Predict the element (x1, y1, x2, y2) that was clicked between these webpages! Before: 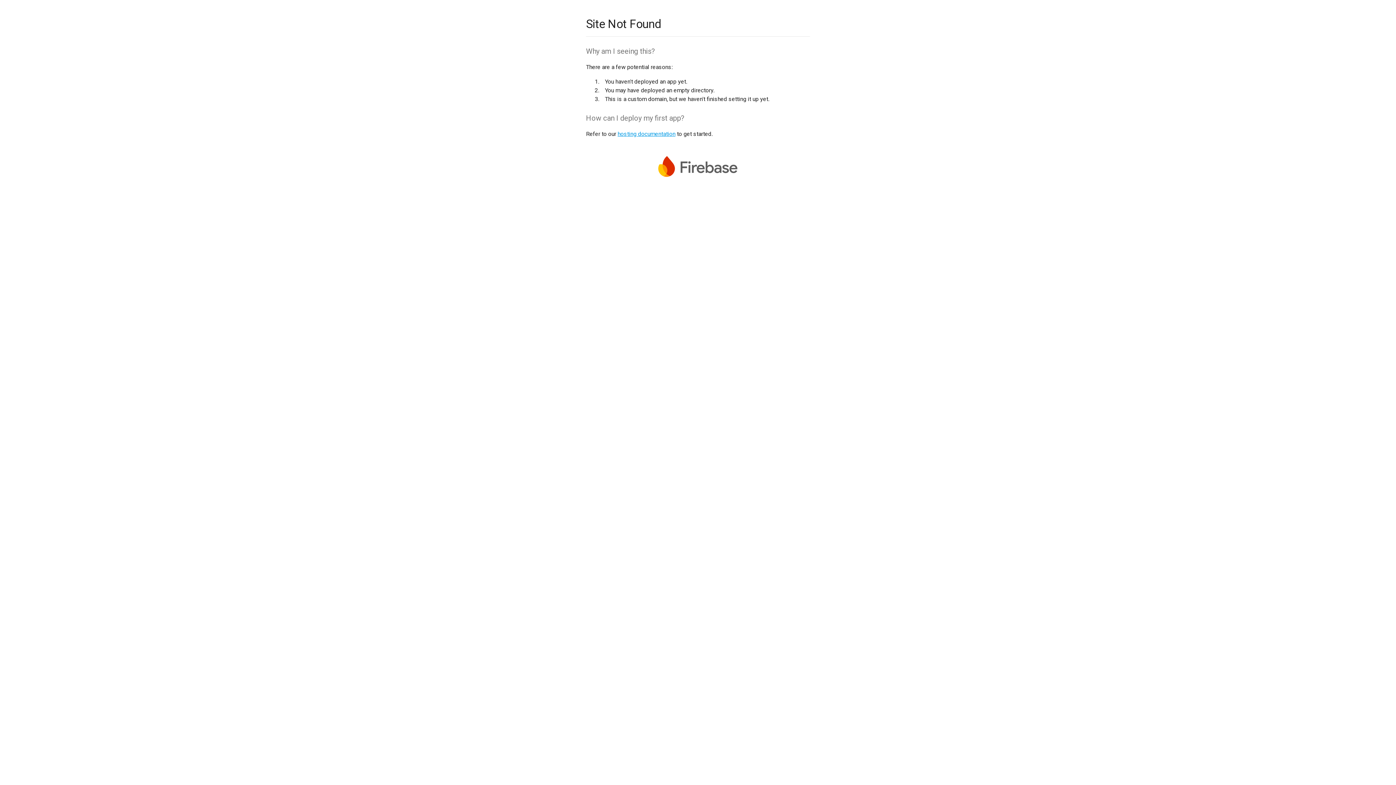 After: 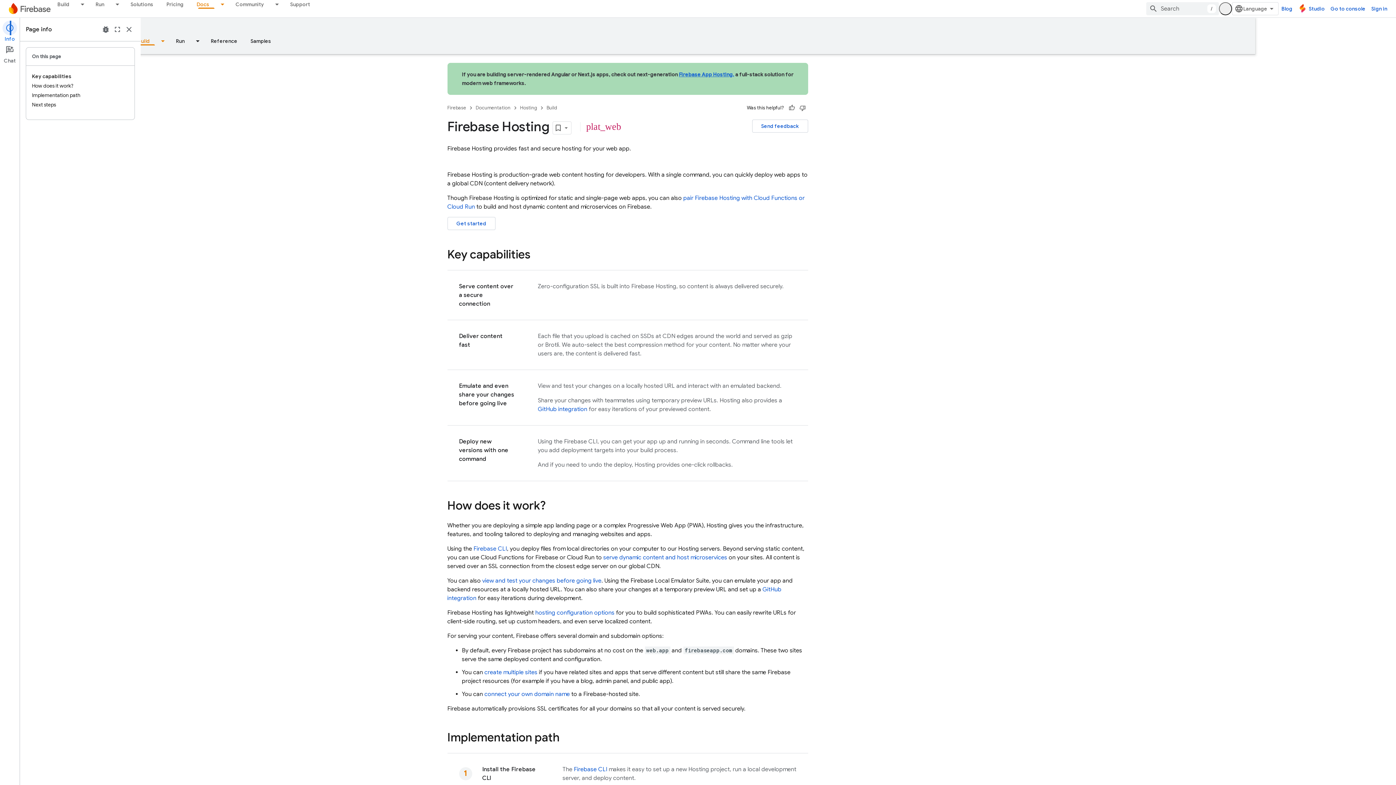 Action: bbox: (617, 130, 675, 137) label: hosting documentation